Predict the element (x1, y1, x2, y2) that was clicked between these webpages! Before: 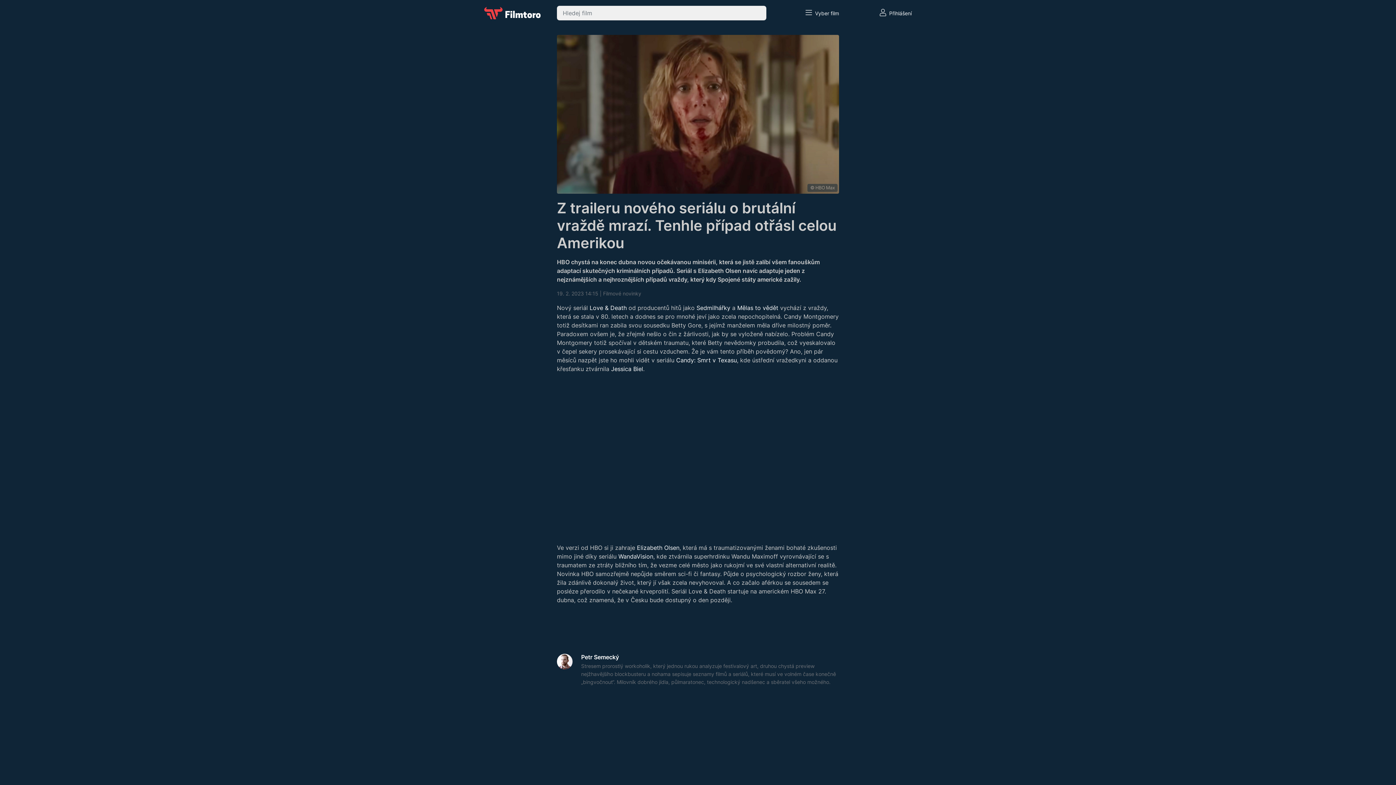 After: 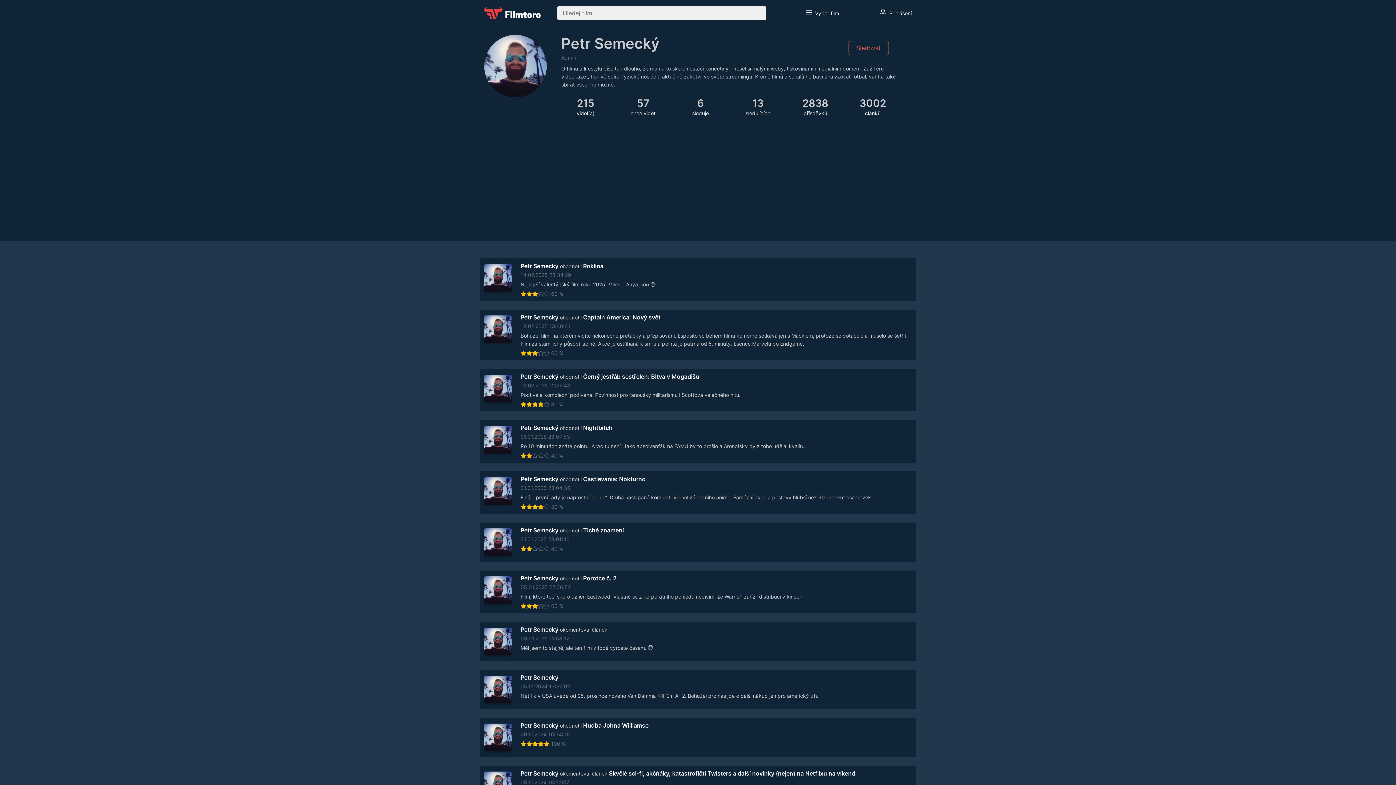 Action: bbox: (557, 658, 572, 664)